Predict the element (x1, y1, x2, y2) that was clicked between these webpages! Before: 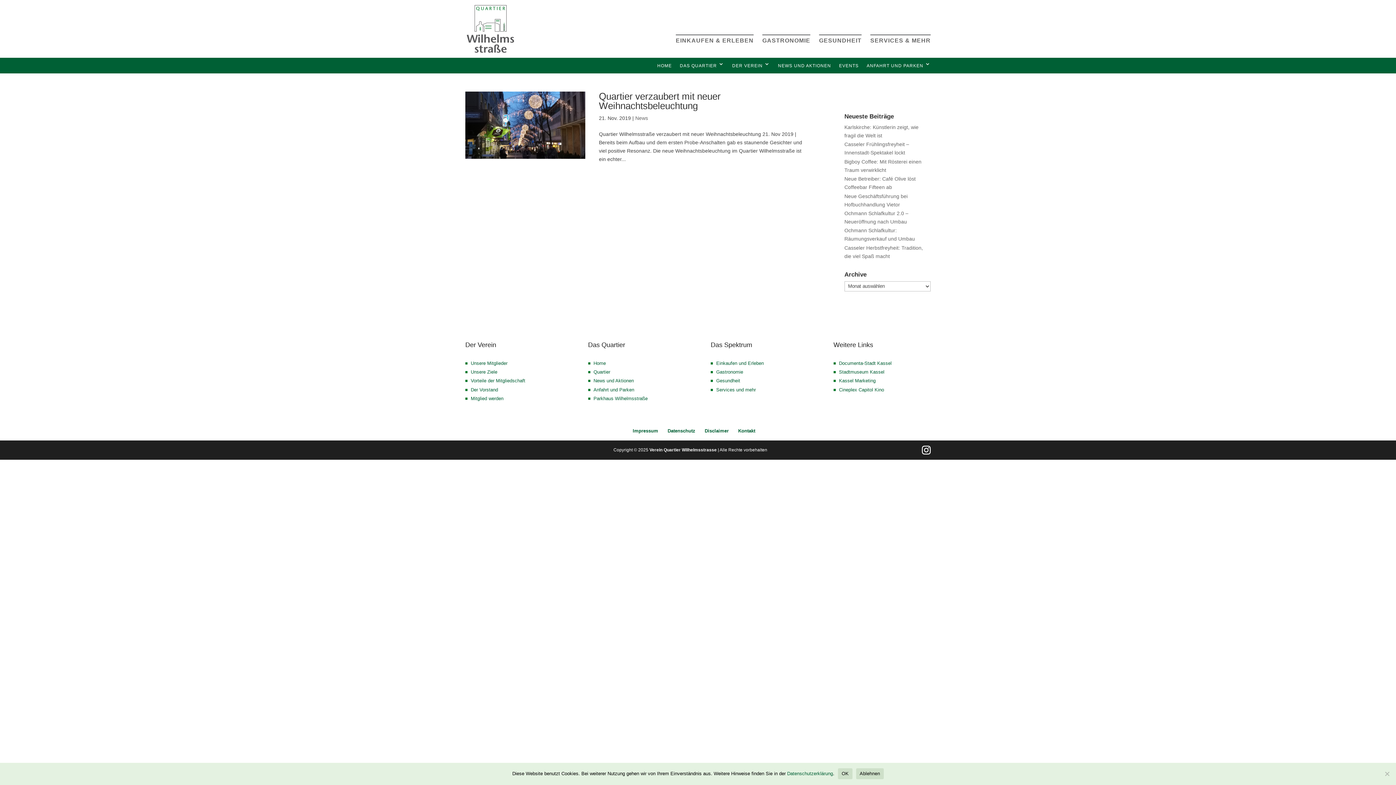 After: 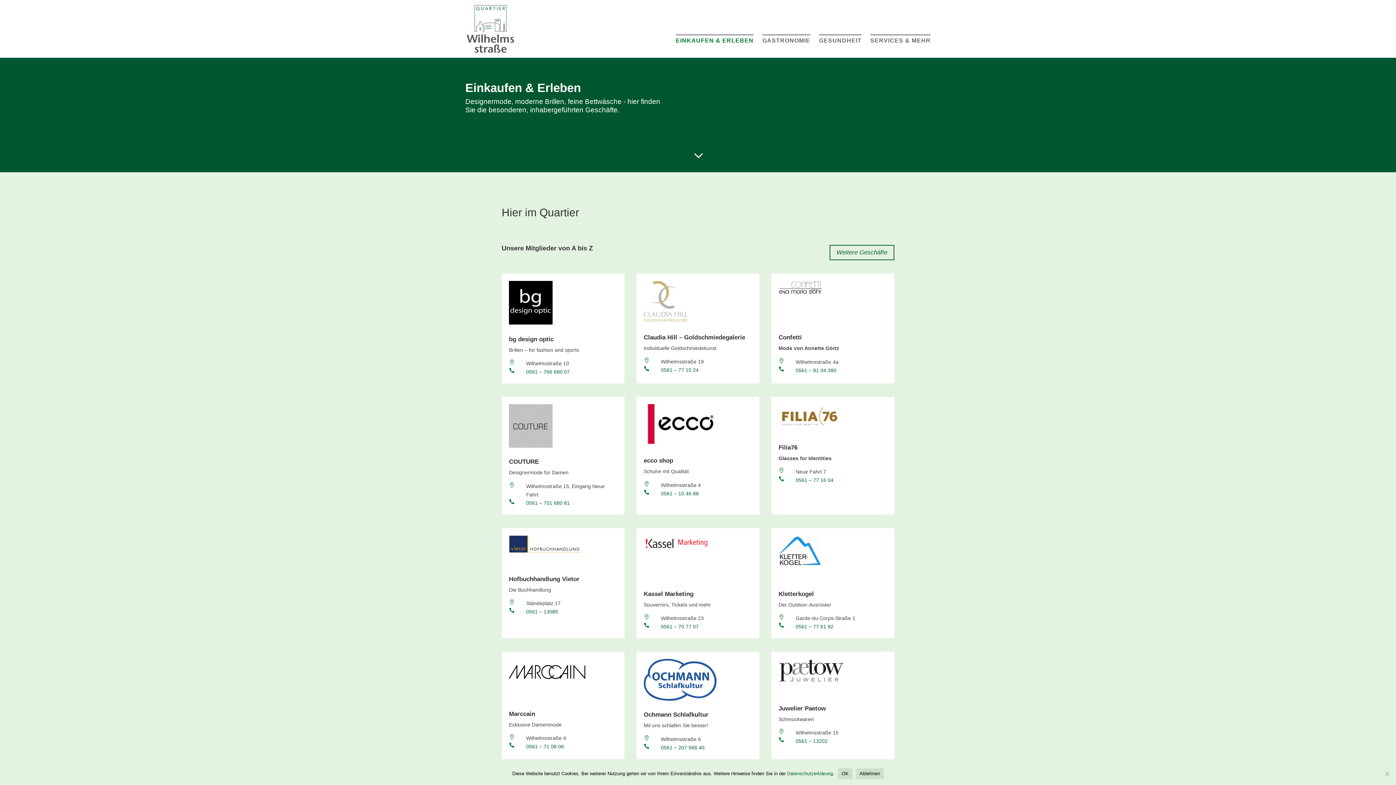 Action: label: EINKAUFEN & ERLEBEN bbox: (676, 34, 753, 61)